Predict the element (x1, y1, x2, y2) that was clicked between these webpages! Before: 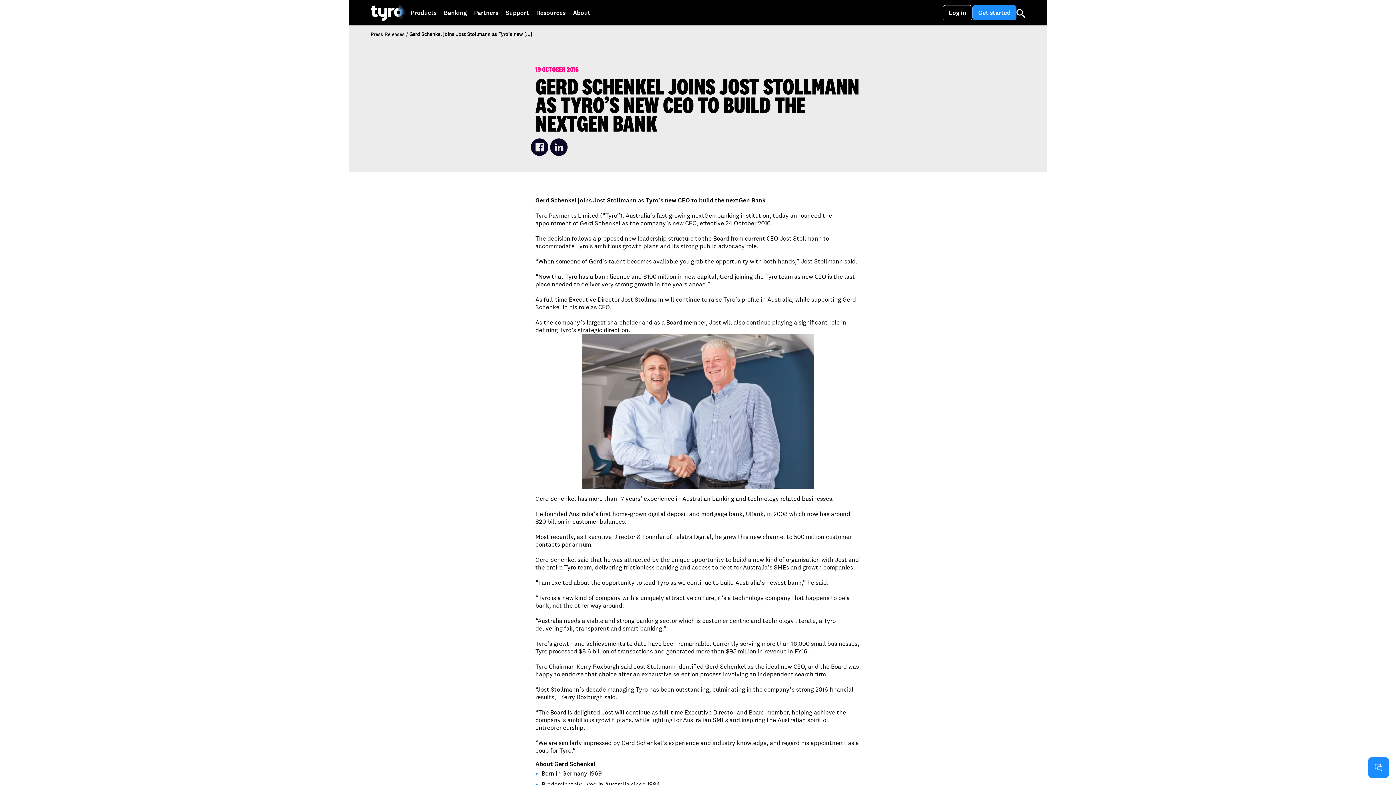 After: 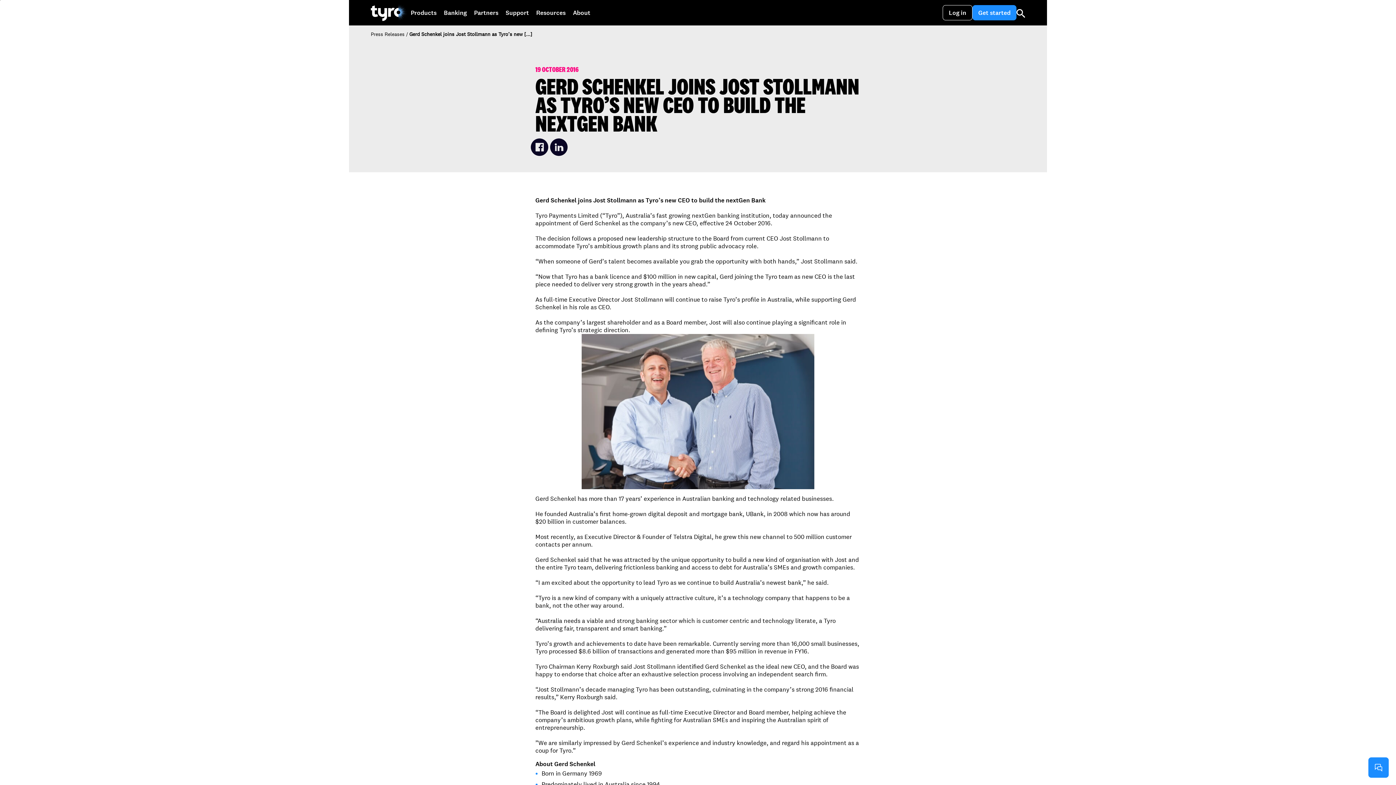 Action: bbox: (530, 149, 548, 157)